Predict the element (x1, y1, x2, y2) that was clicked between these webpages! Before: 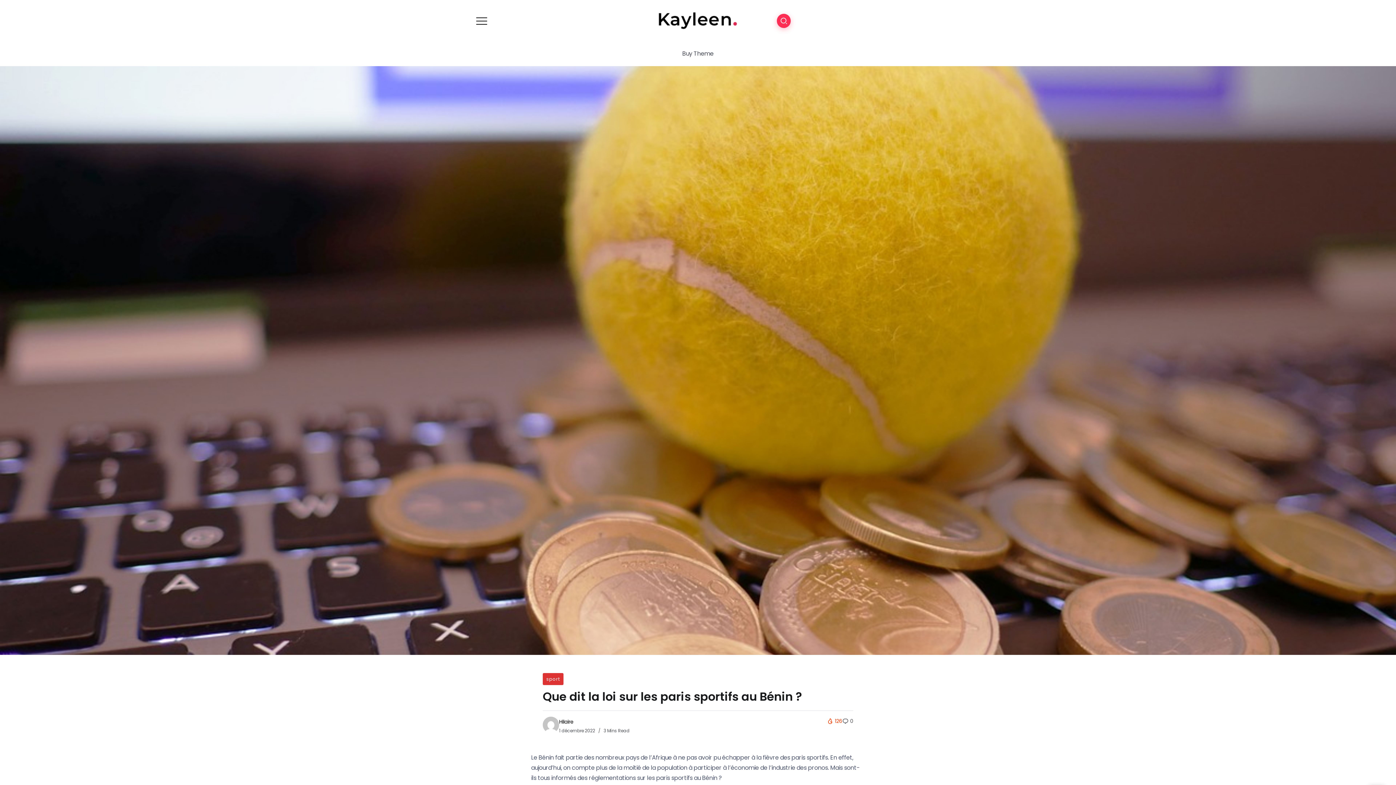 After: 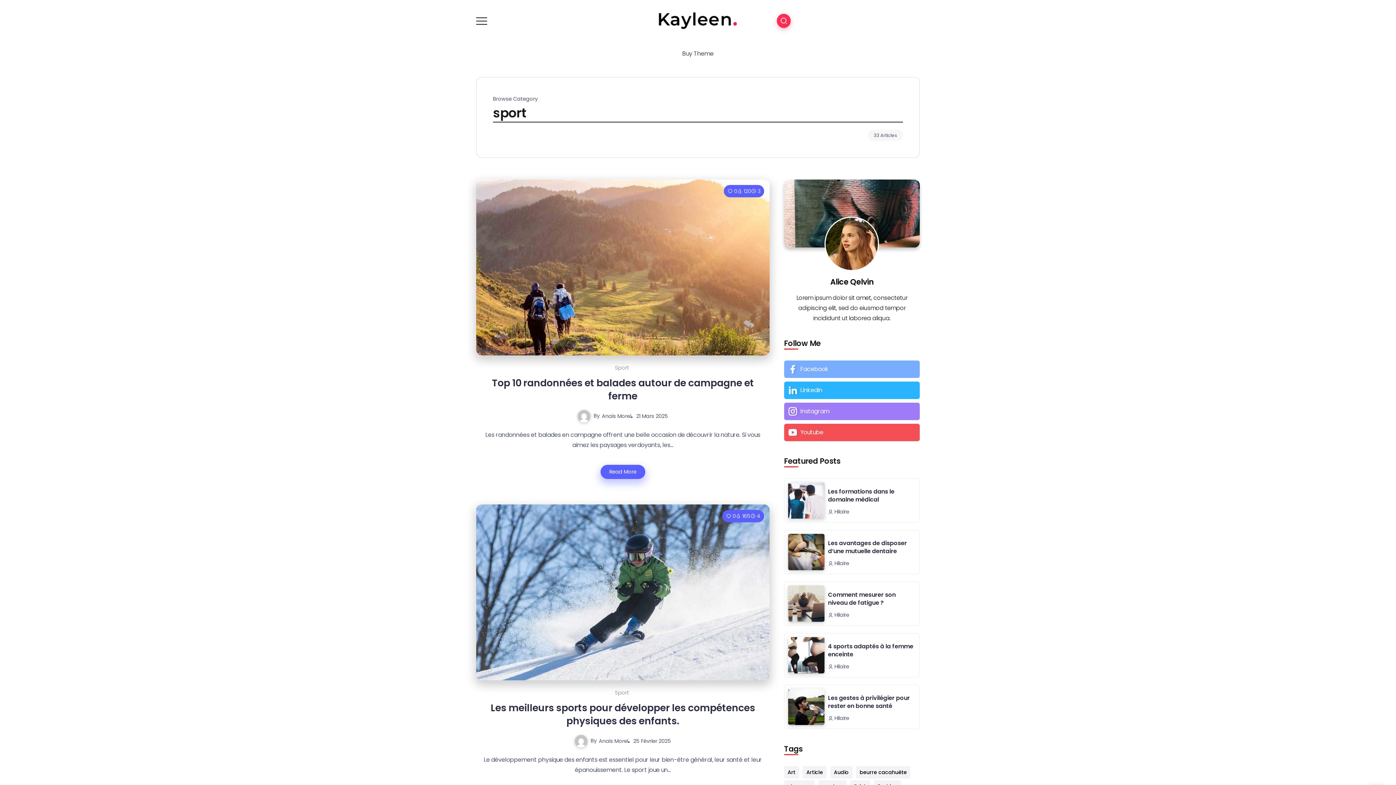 Action: label: sport bbox: (542, 673, 563, 685)